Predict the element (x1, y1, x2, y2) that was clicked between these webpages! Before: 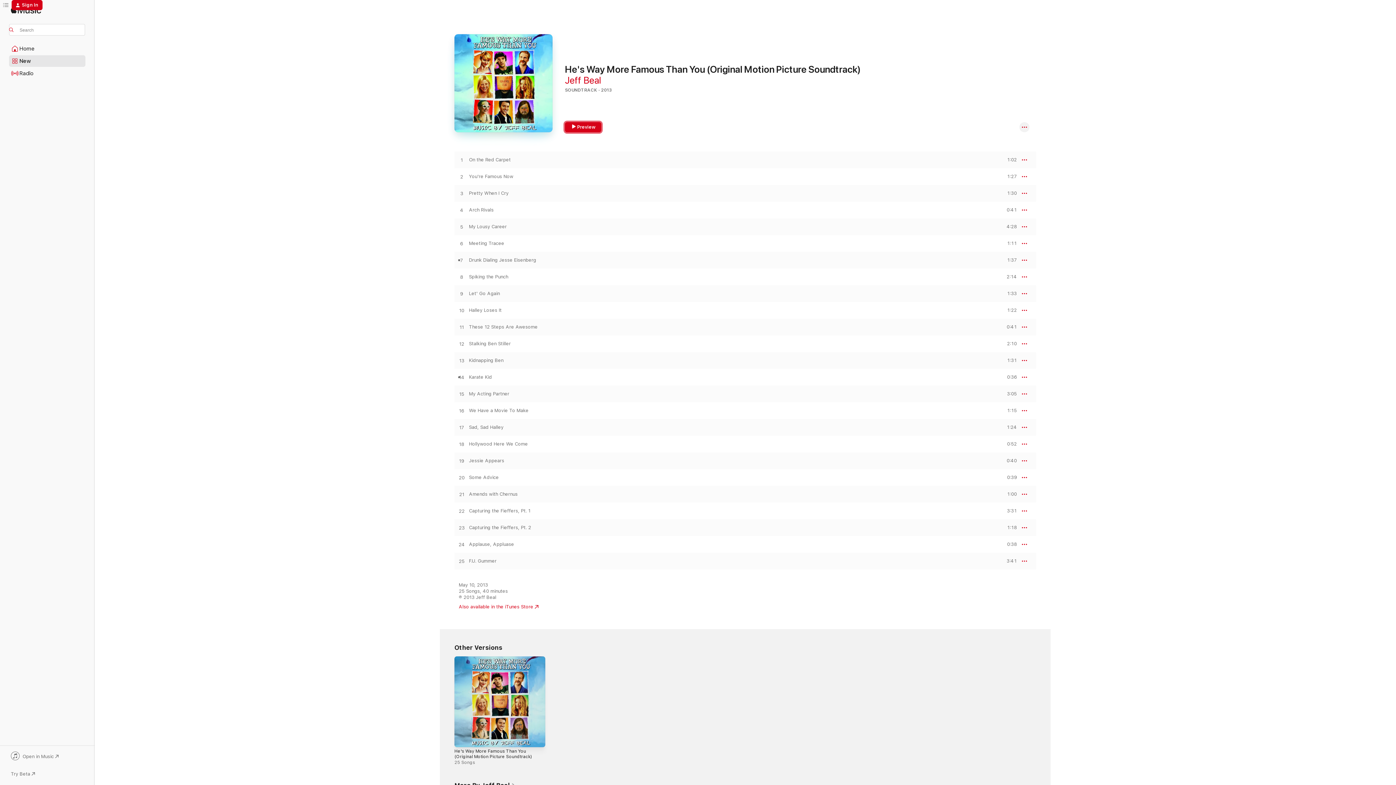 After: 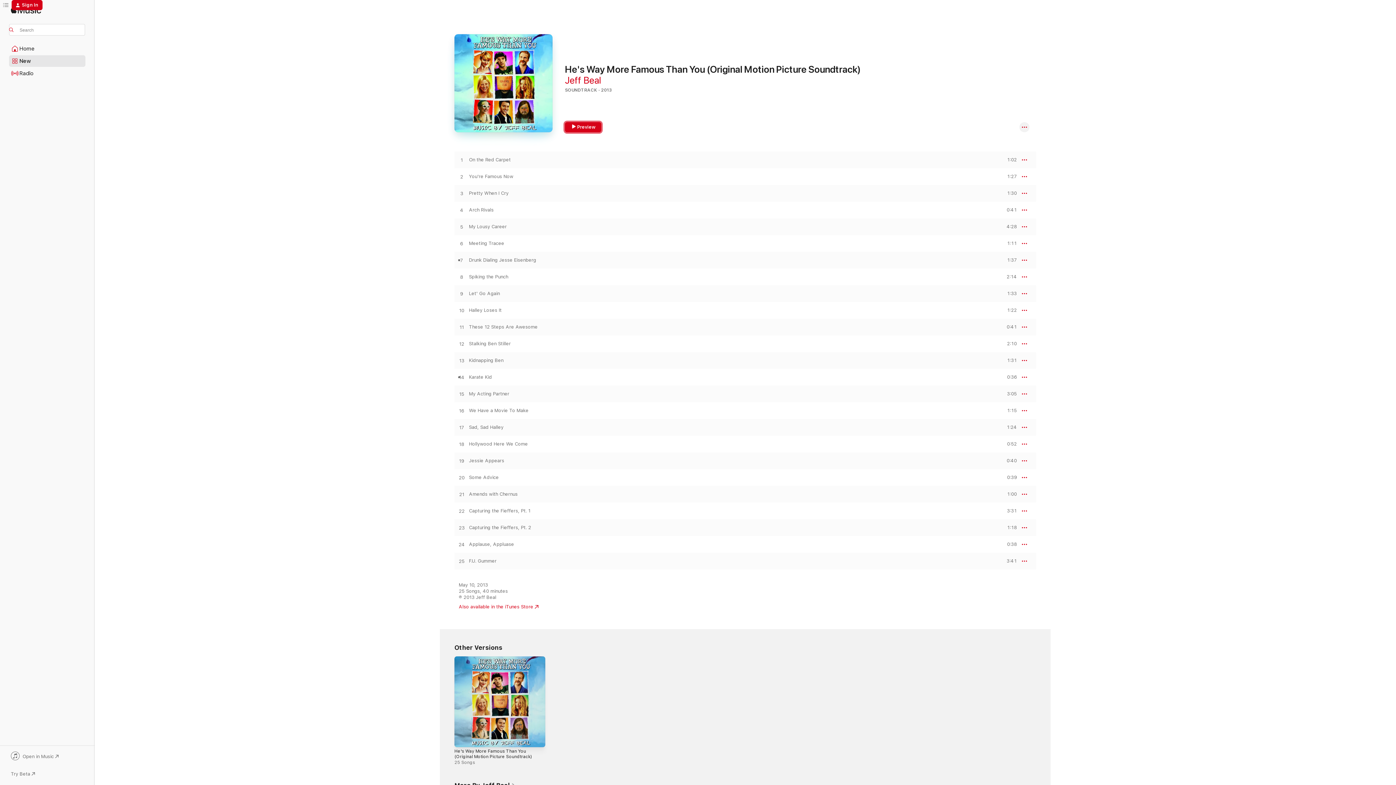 Action: bbox: (565, 122, 601, 132) label: Preview